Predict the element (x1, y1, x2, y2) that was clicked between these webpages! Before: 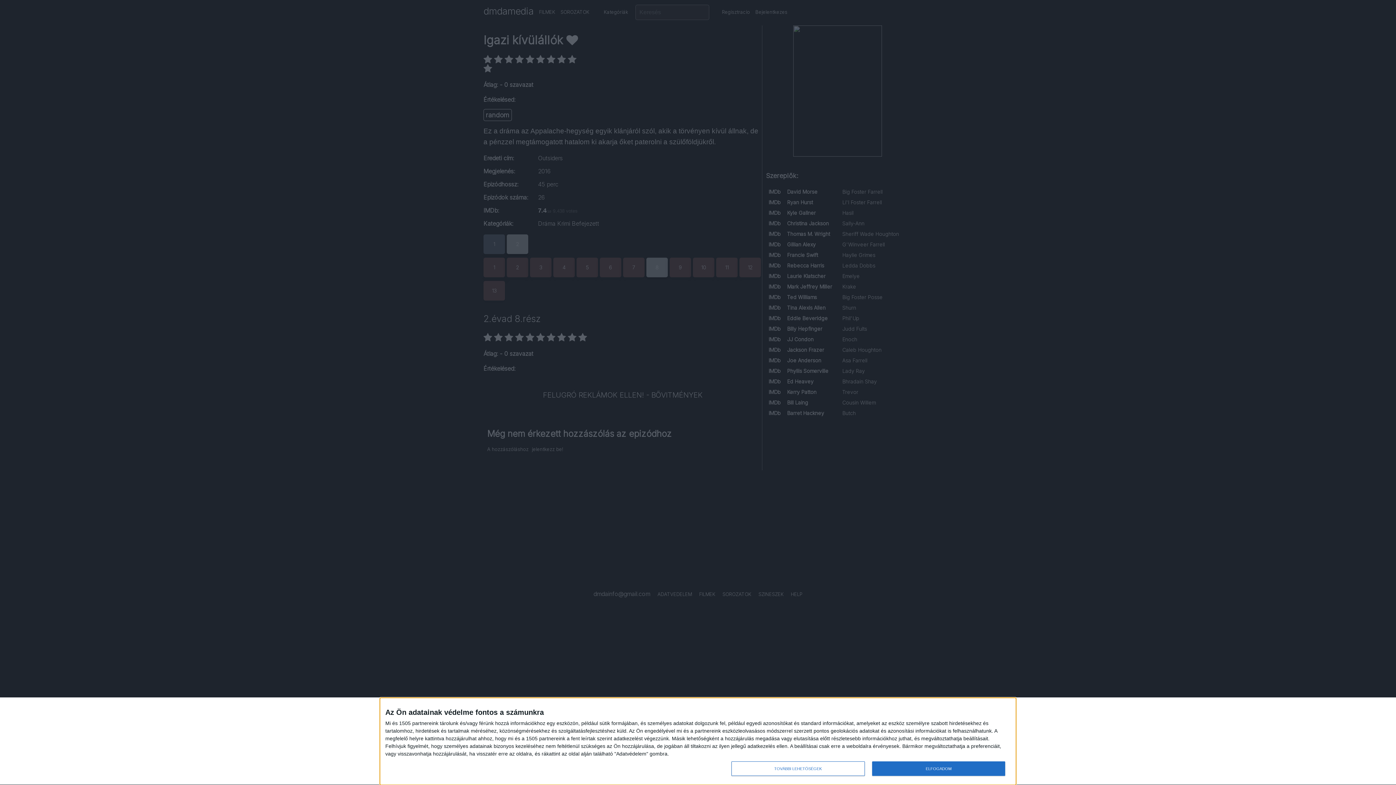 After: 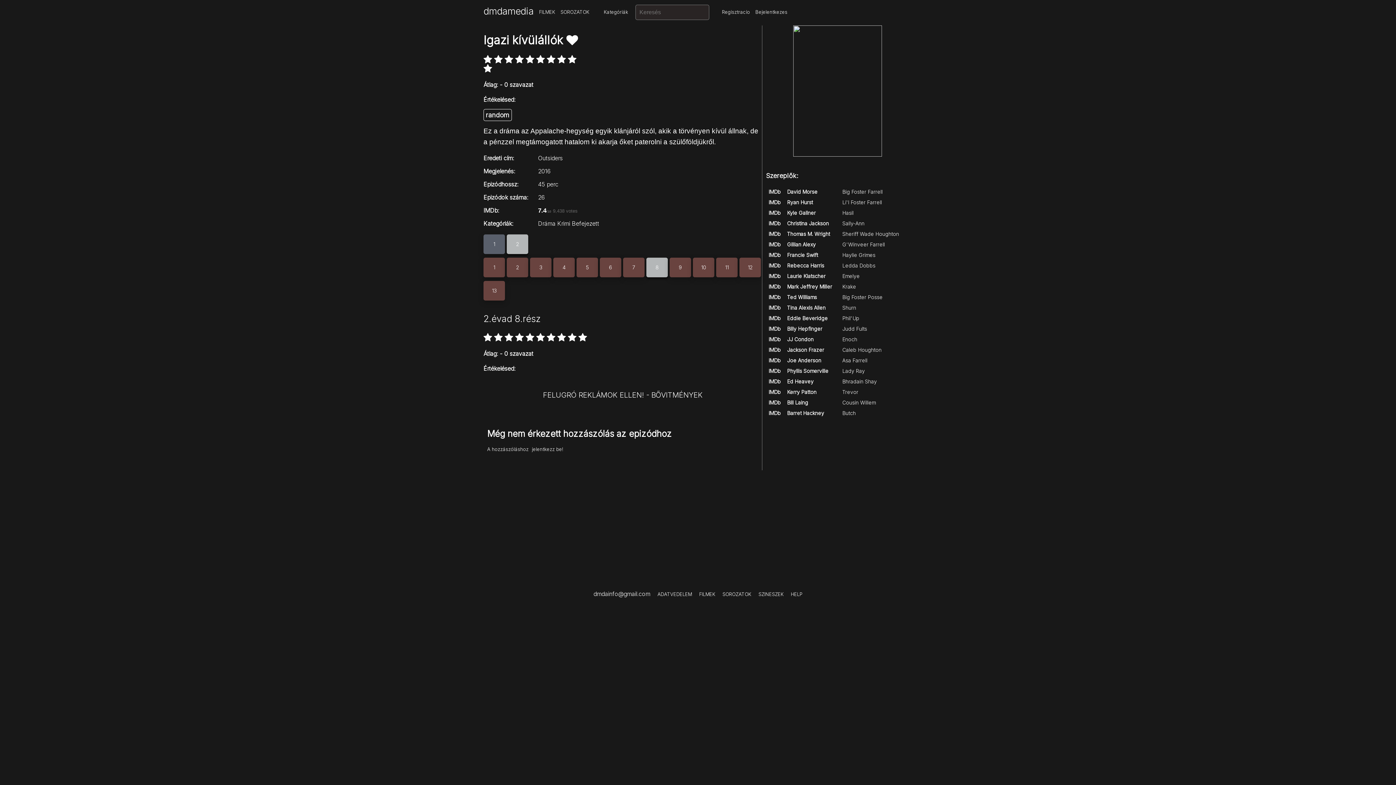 Action: bbox: (872, 761, 1005, 776) label: ELFOGADOM